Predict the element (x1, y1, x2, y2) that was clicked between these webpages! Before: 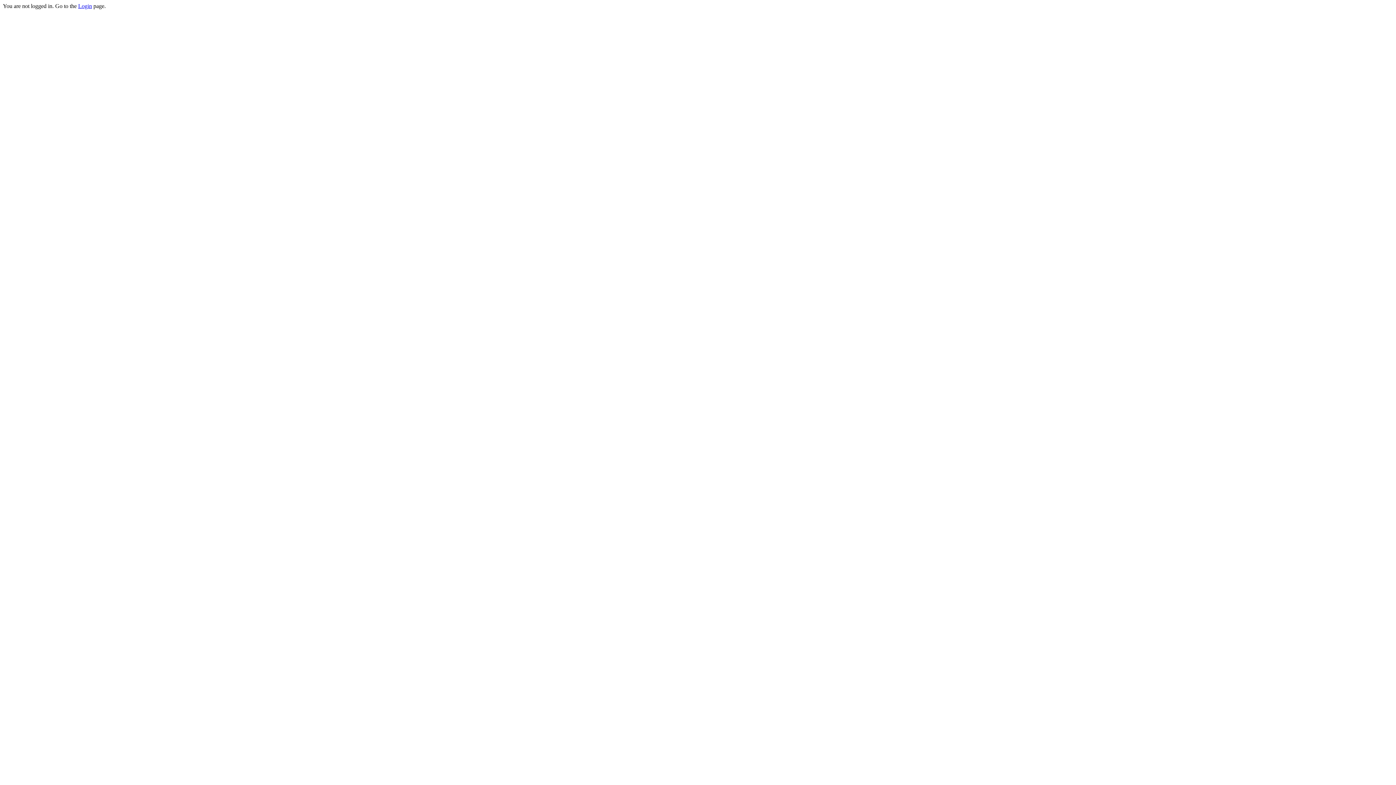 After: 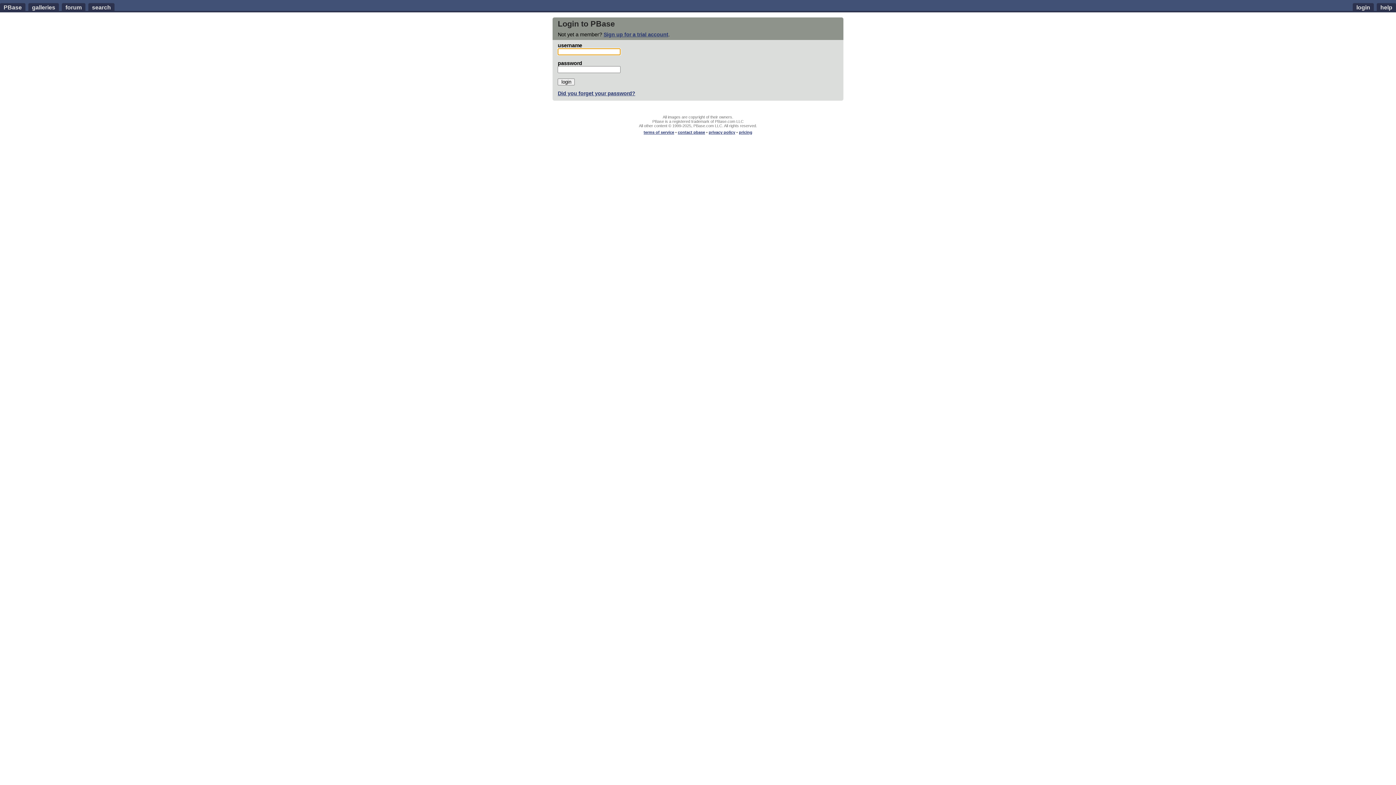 Action: bbox: (78, 2, 92, 9) label: Login